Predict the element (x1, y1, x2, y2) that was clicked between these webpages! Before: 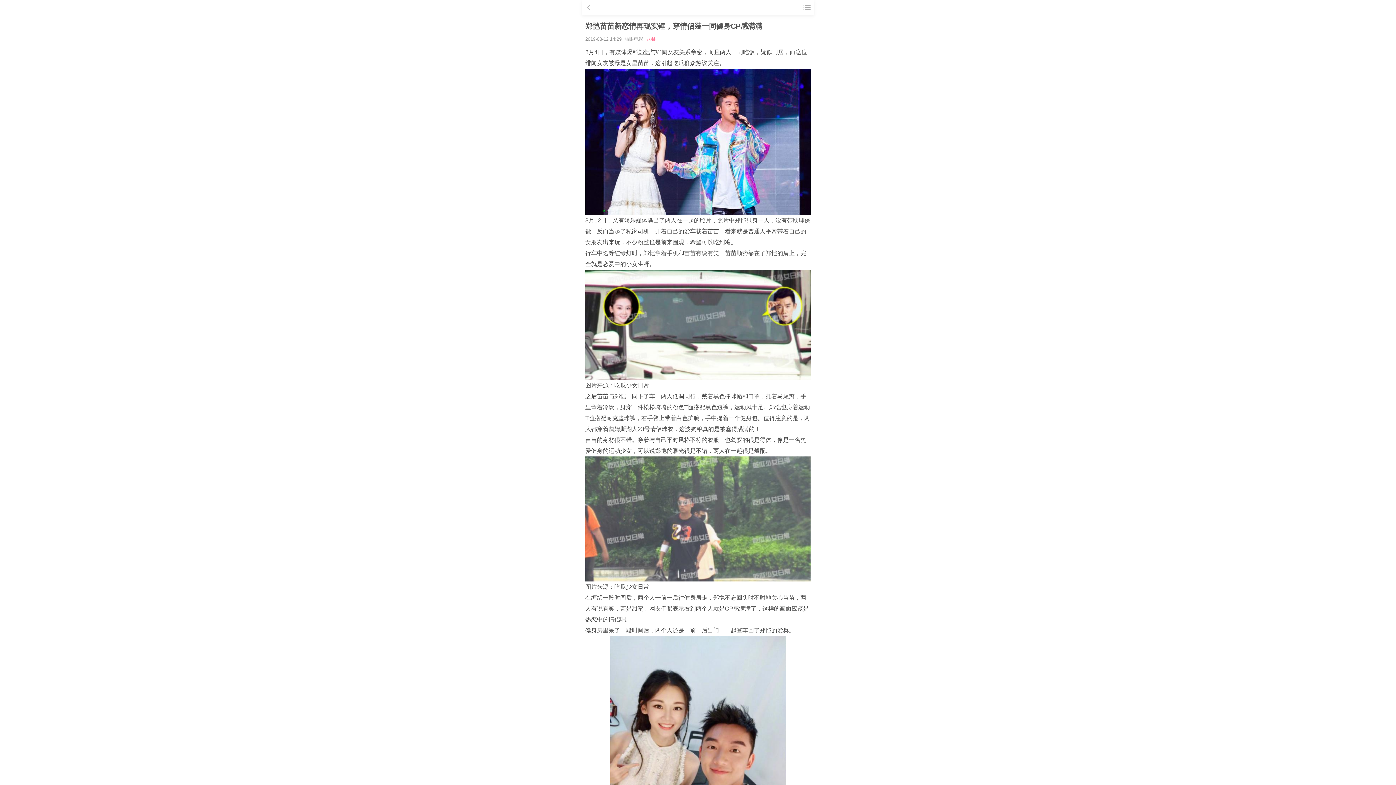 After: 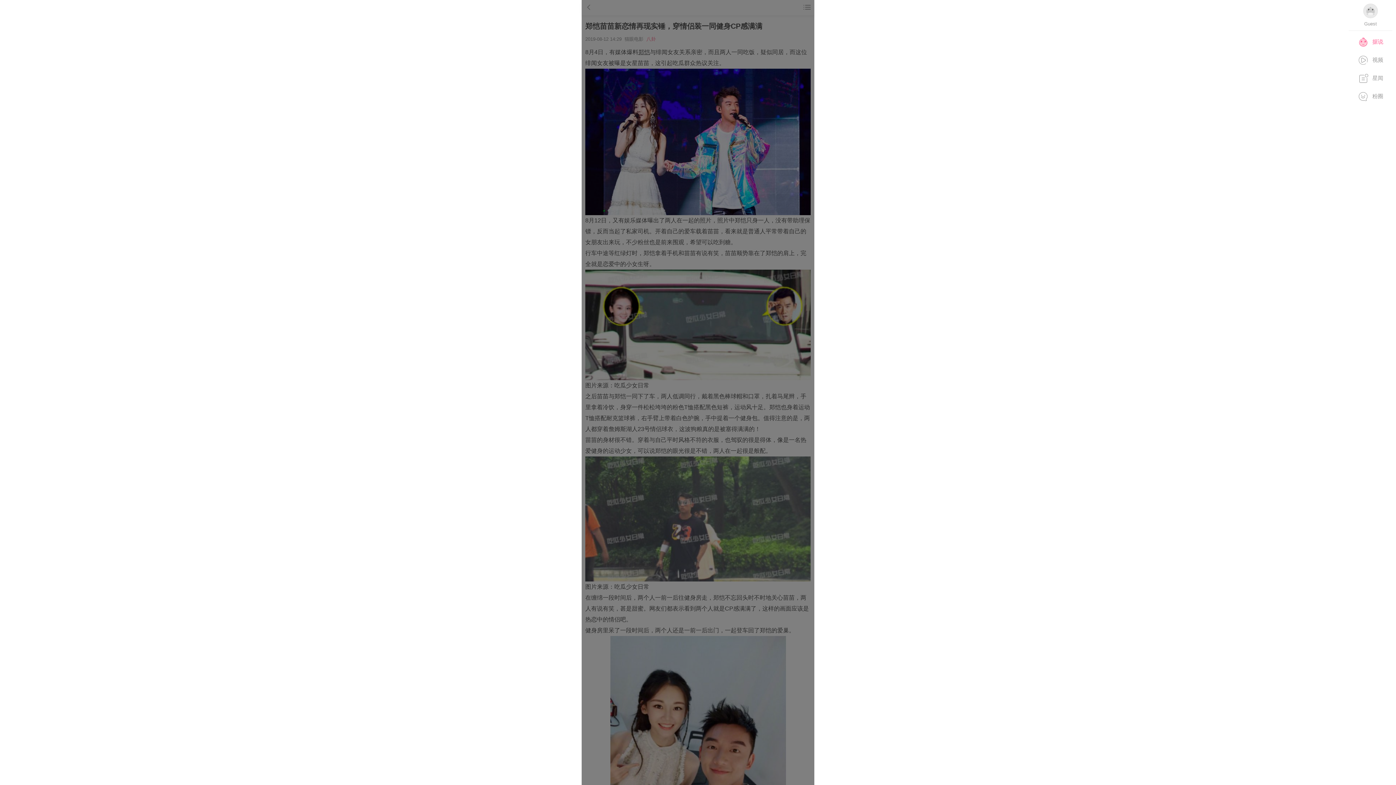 Action: bbox: (803, 3, 810, 10)